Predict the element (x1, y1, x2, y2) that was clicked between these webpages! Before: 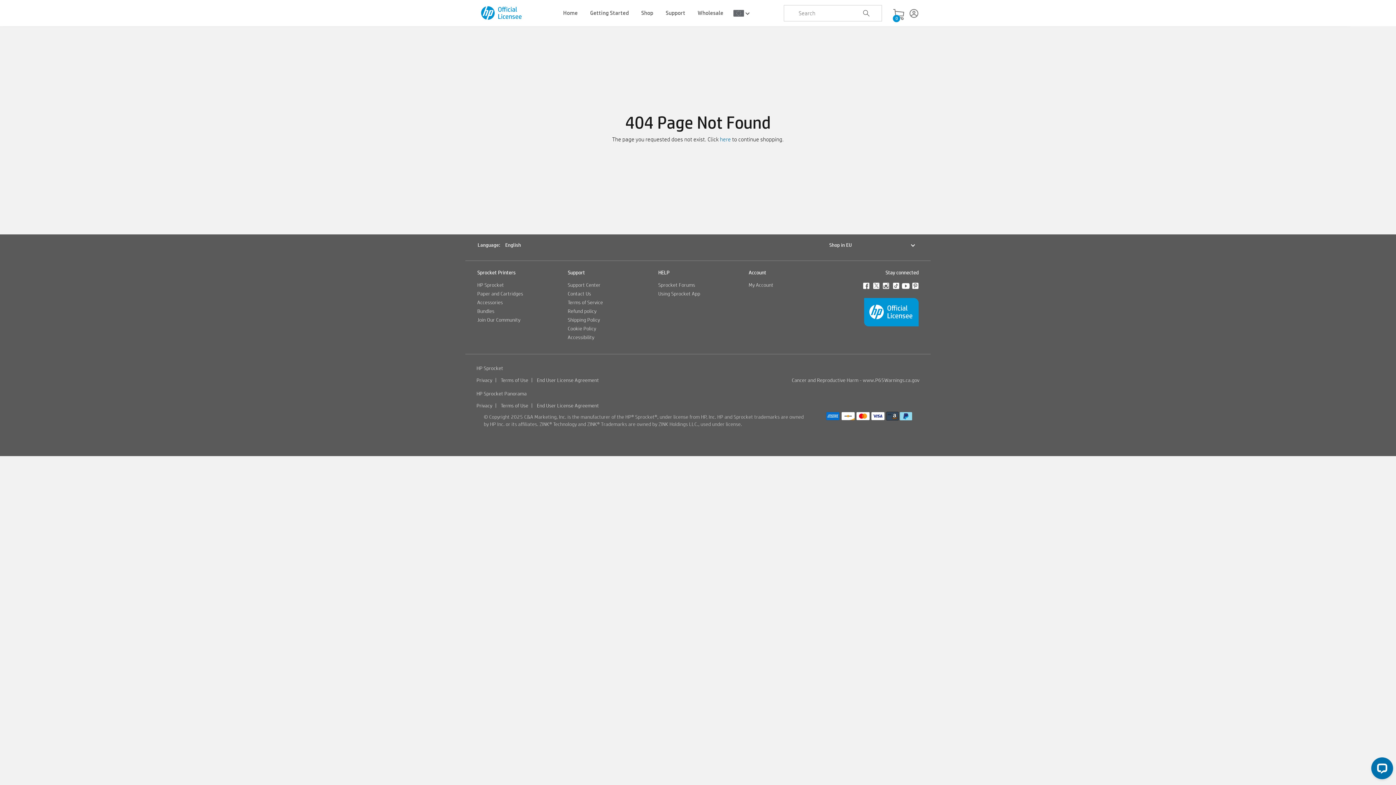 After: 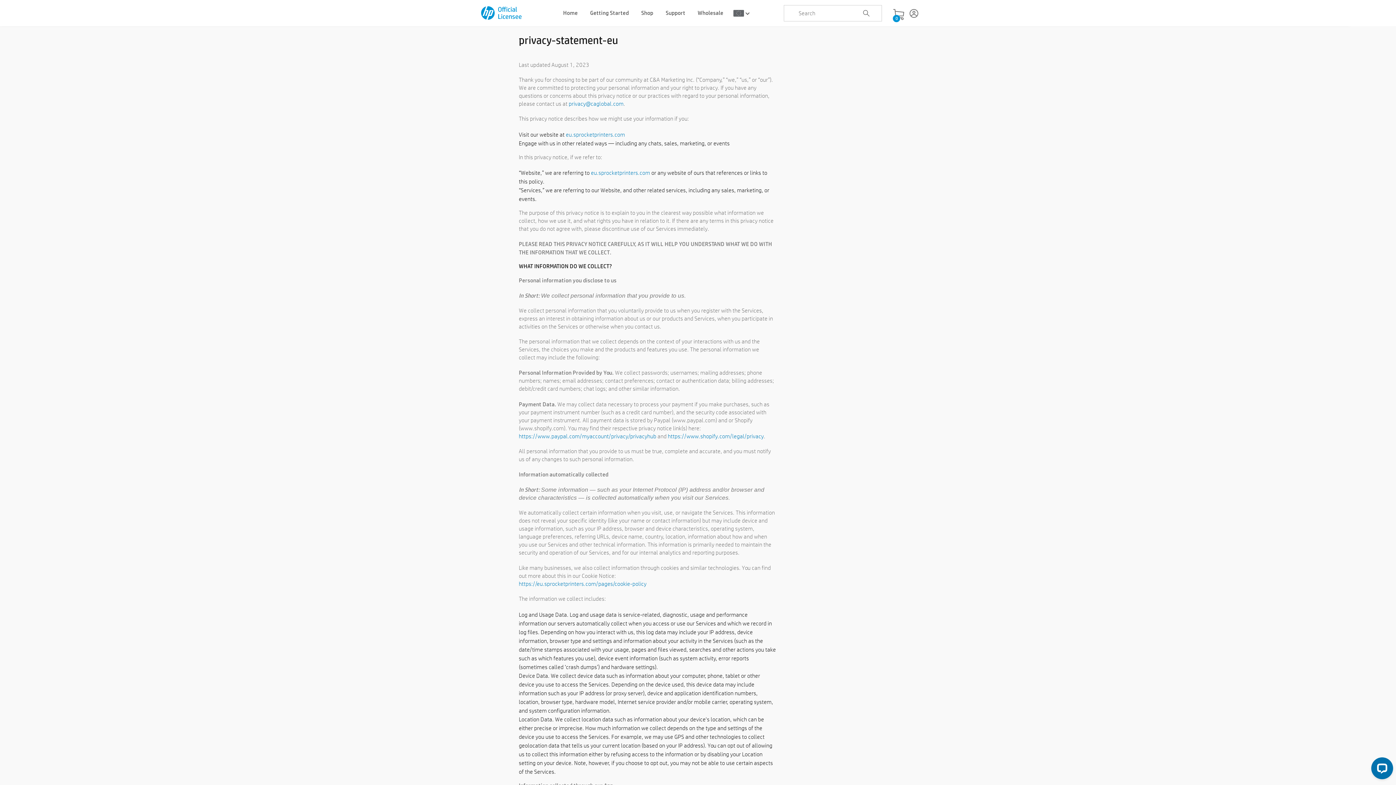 Action: bbox: (476, 377, 492, 383) label: Privacy